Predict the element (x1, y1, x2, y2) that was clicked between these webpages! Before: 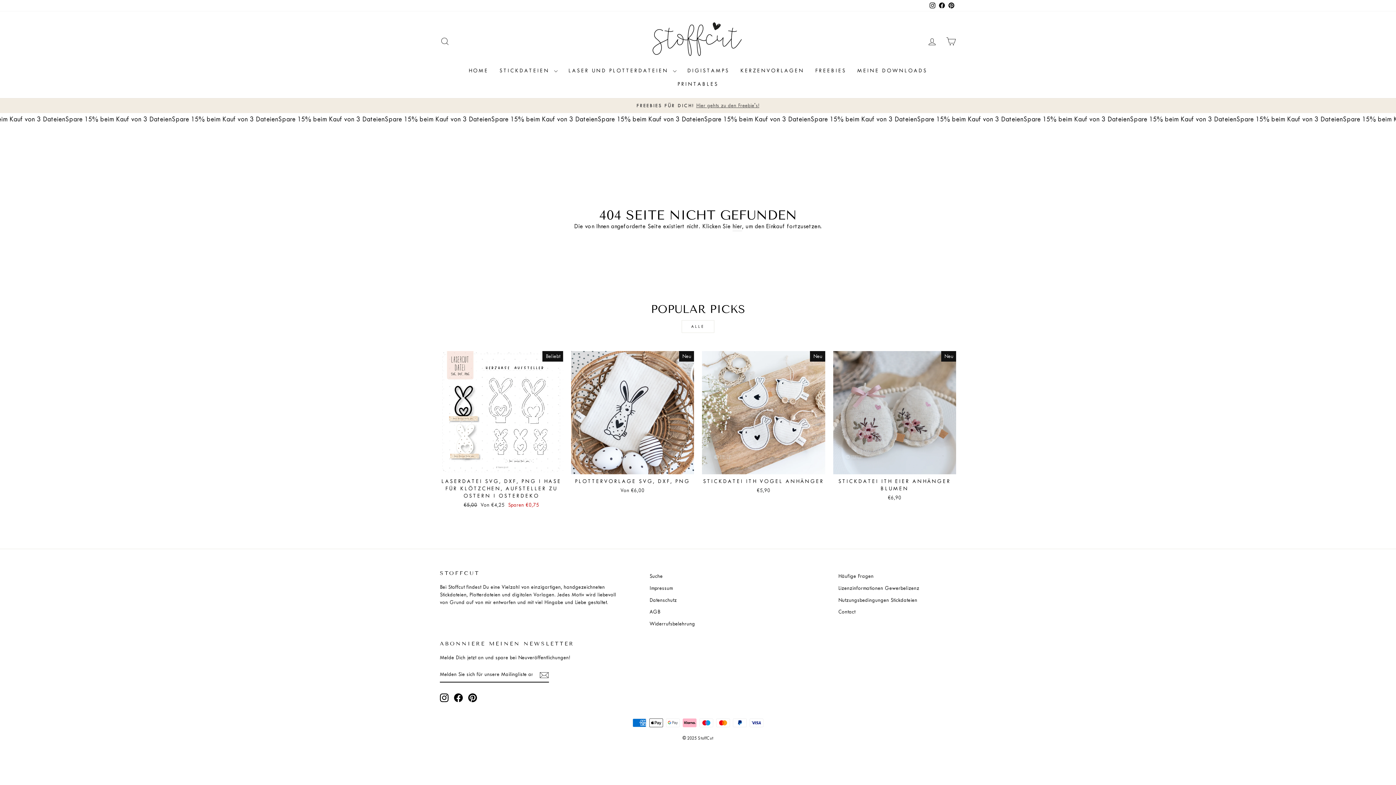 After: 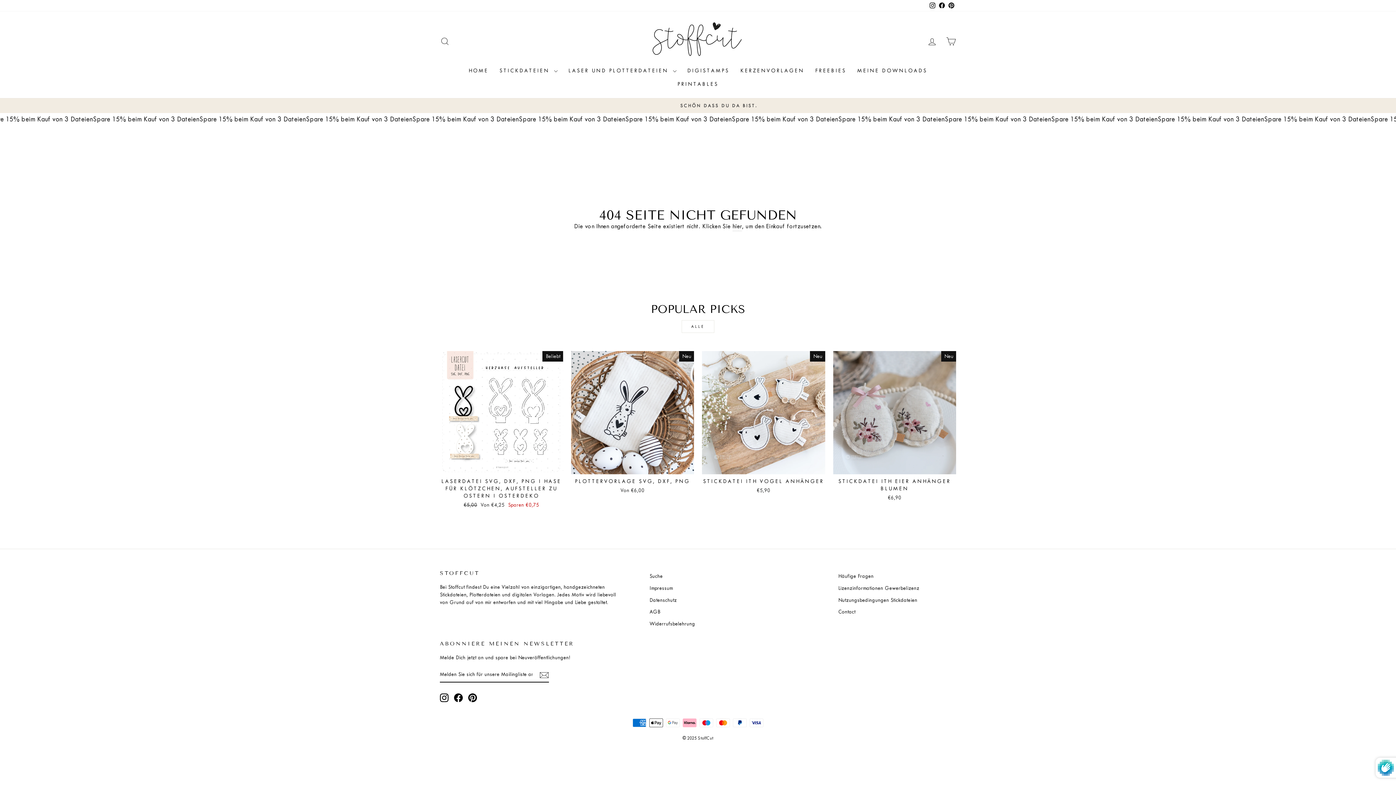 Action: bbox: (539, 670, 549, 679)